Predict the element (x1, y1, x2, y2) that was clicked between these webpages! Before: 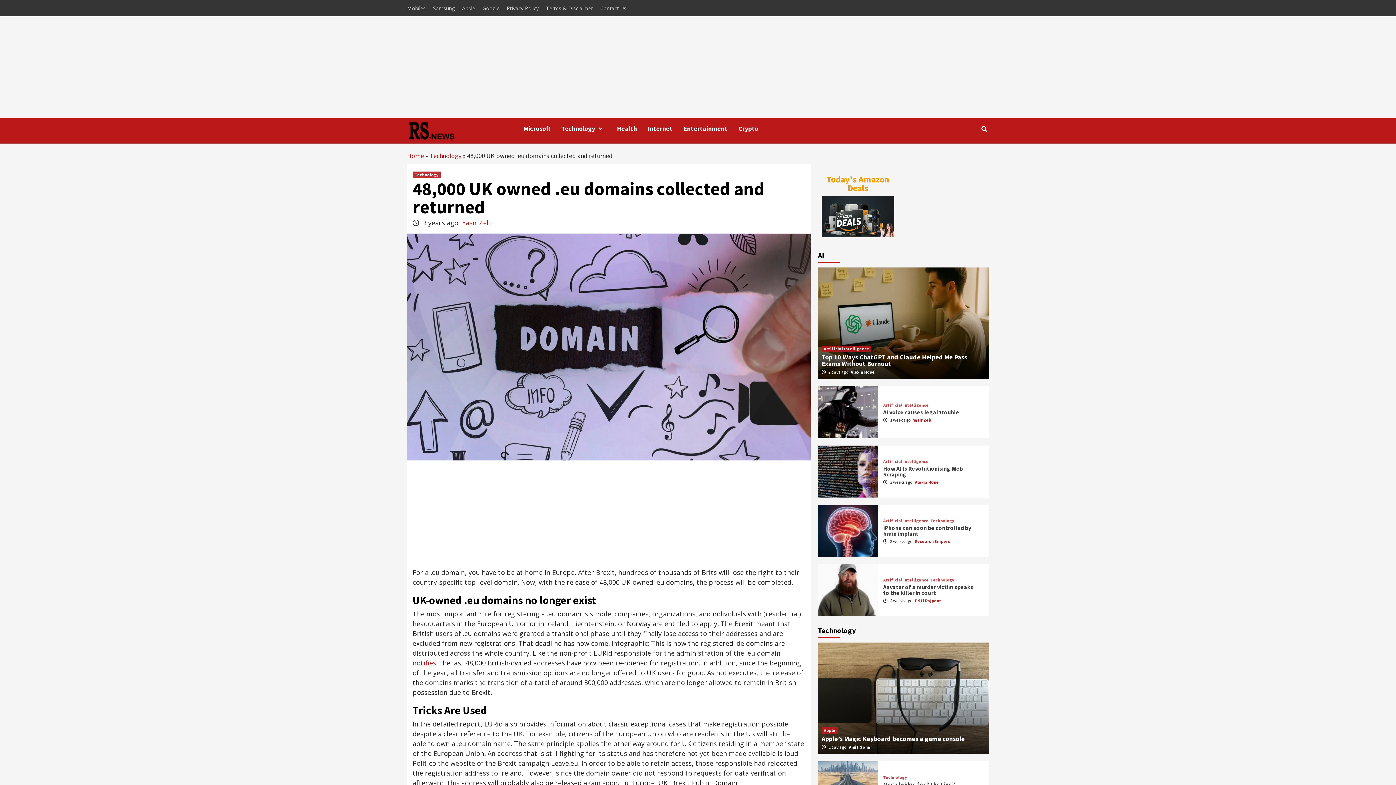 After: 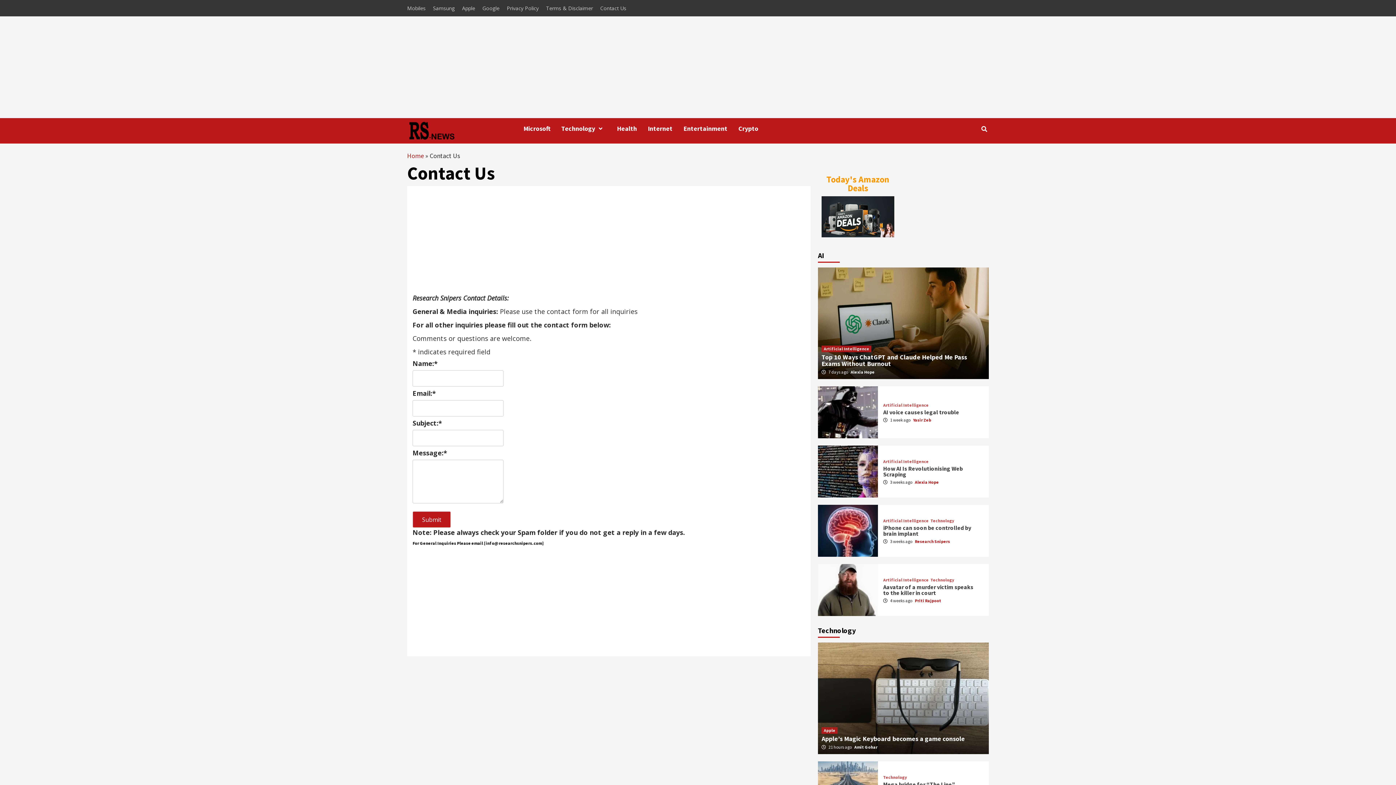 Action: bbox: (596, 0, 630, 16) label: Contact Us